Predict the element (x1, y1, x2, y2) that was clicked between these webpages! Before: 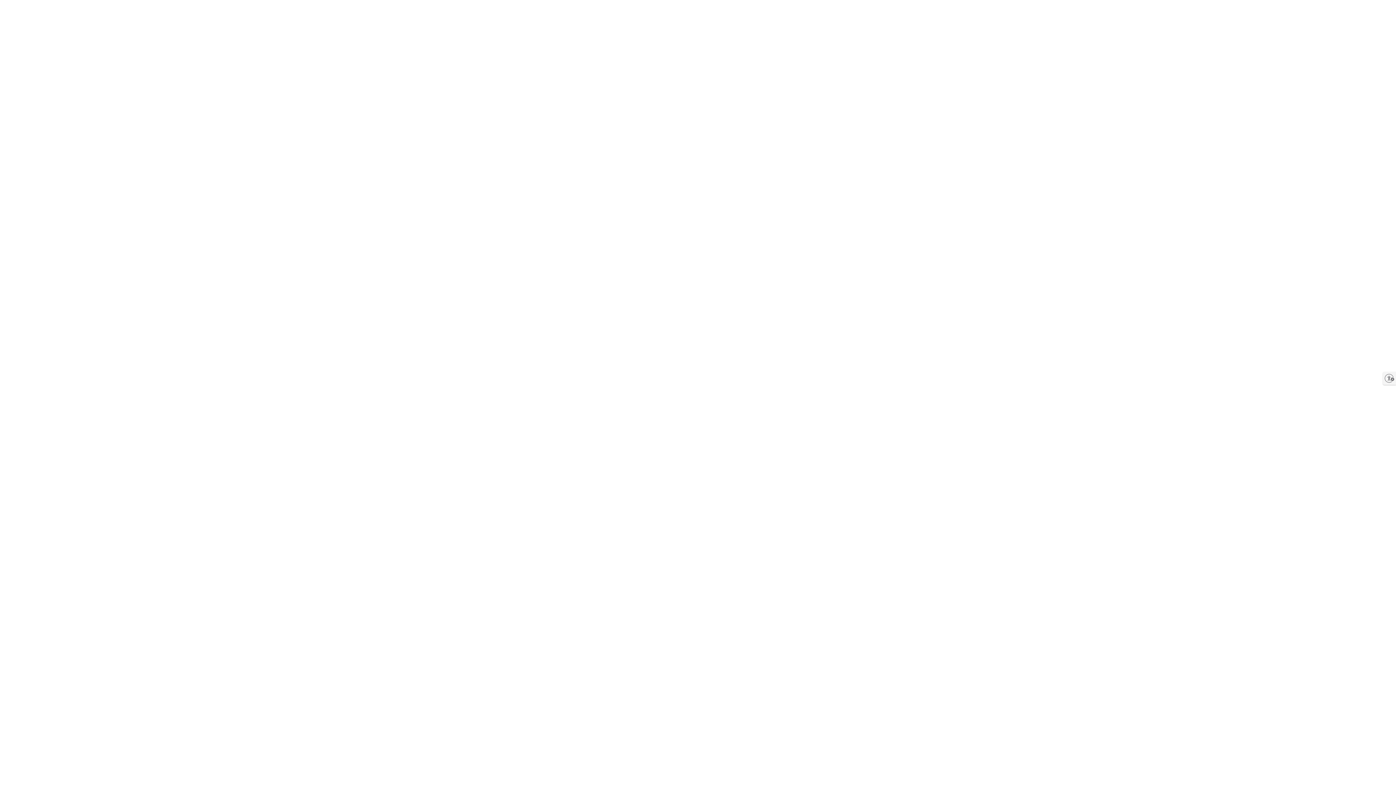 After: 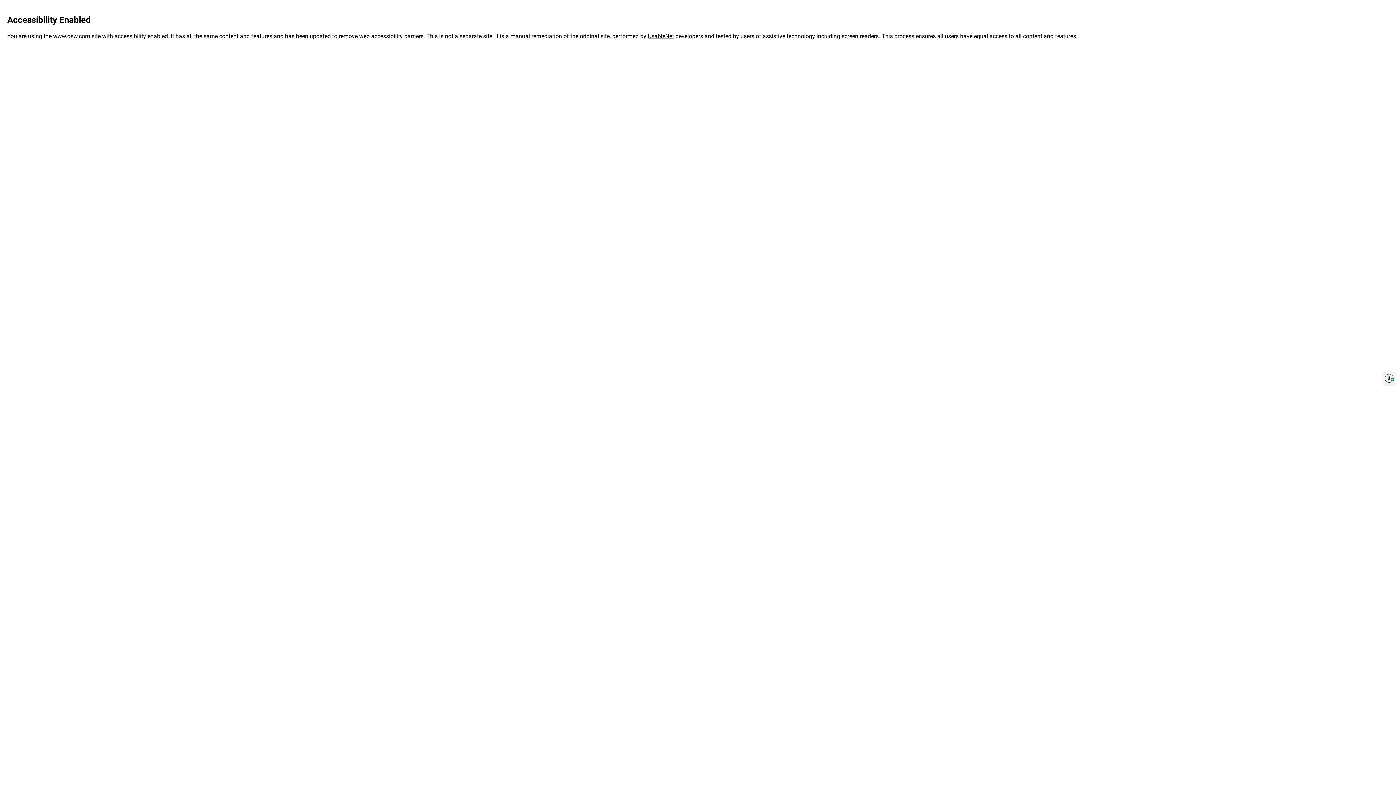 Action: bbox: (1383, 372, 1396, 385) label: Enable accessibility